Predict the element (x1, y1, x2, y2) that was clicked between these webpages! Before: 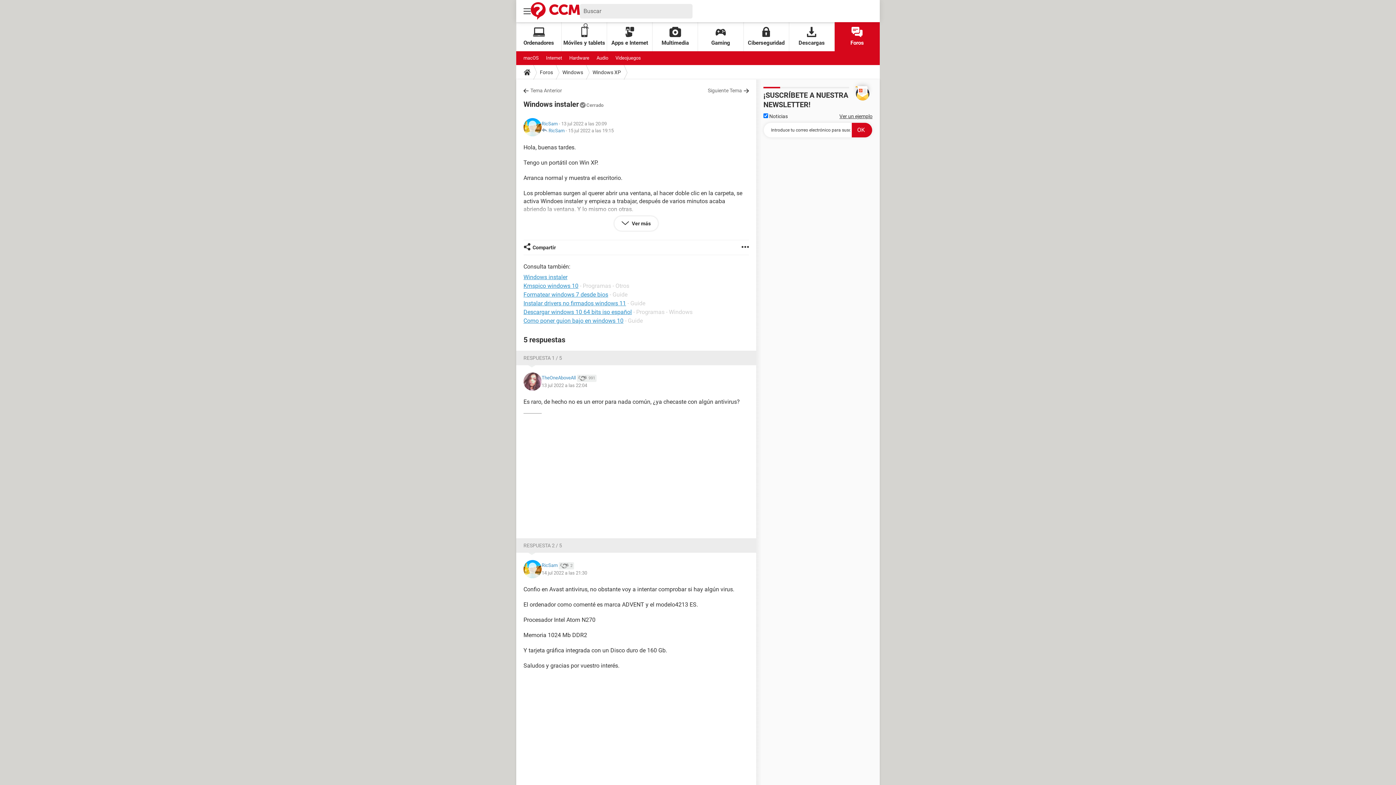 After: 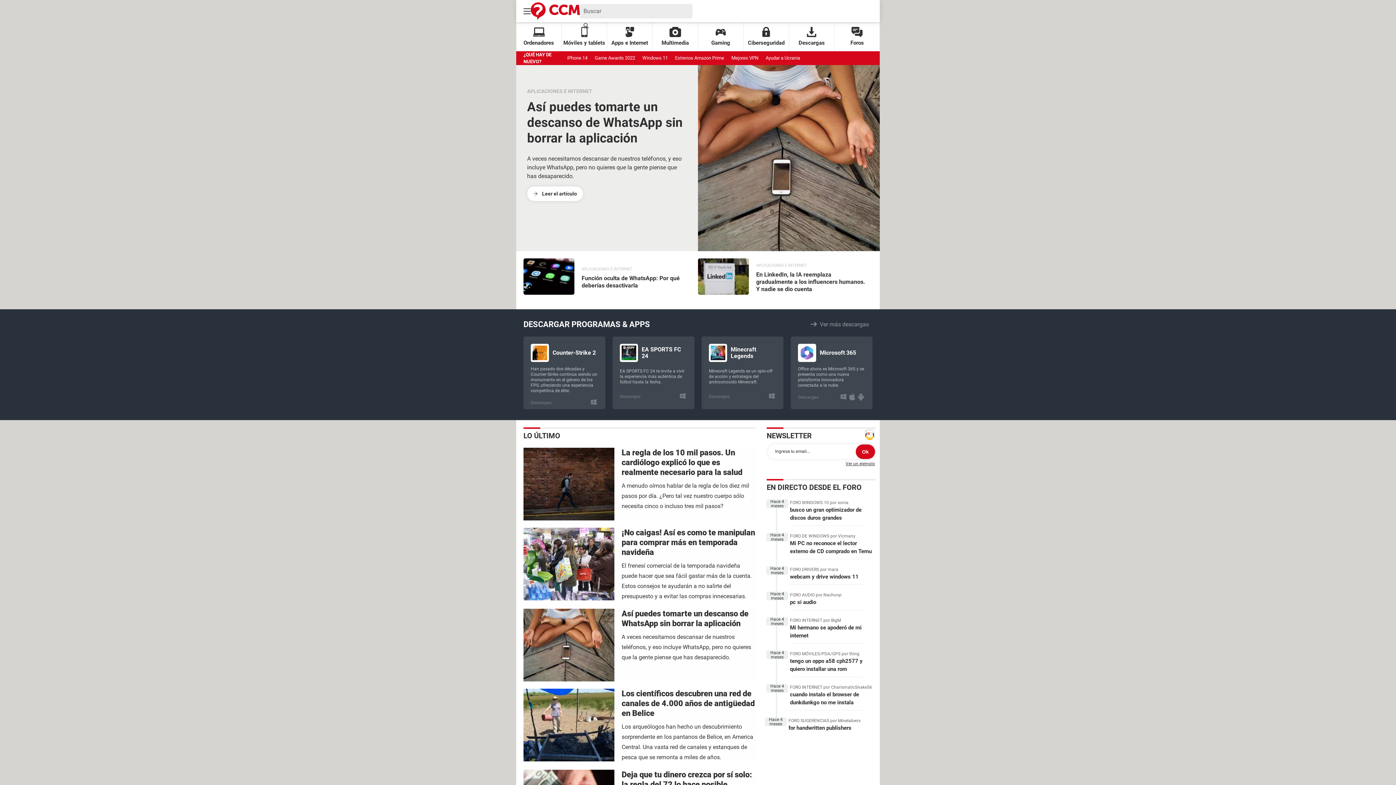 Action: bbox: (521, 65, 533, 79)